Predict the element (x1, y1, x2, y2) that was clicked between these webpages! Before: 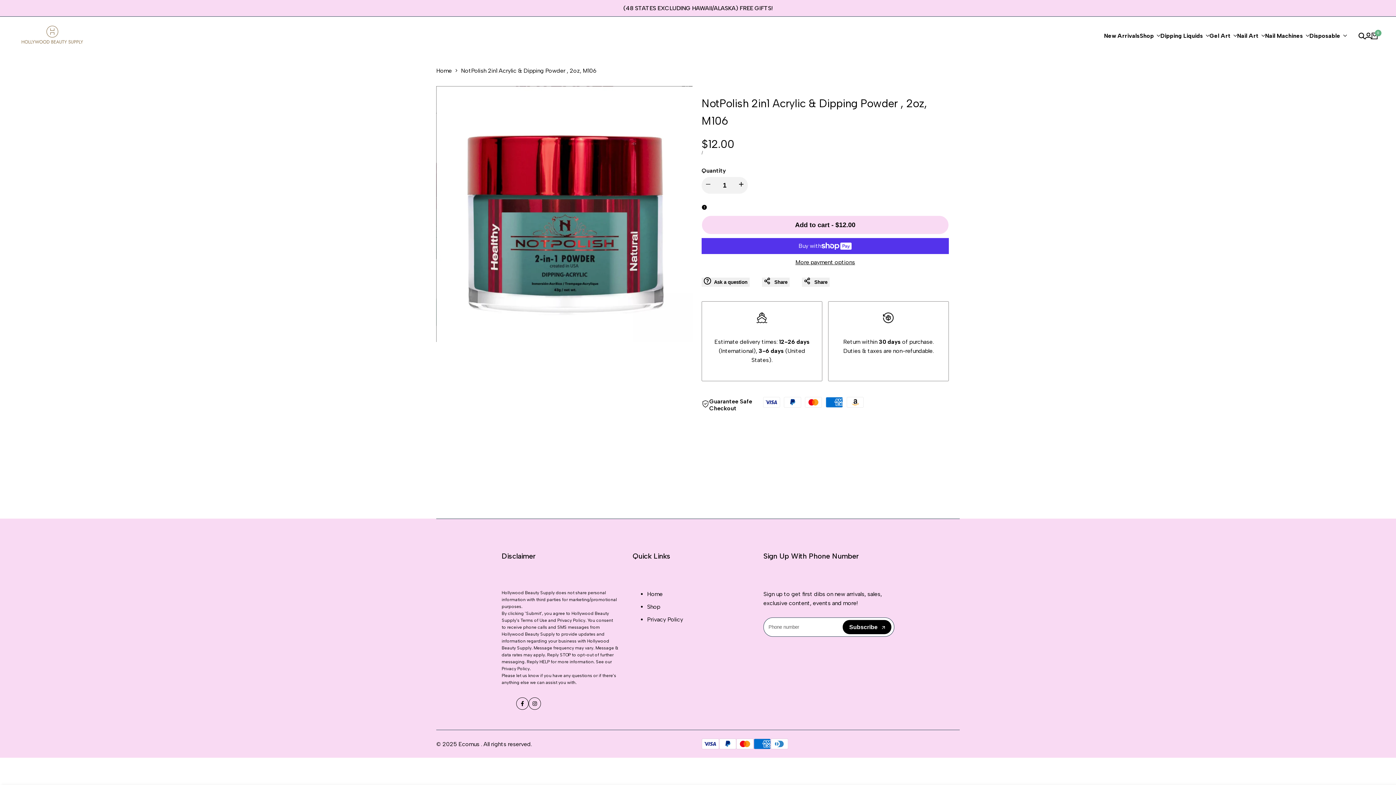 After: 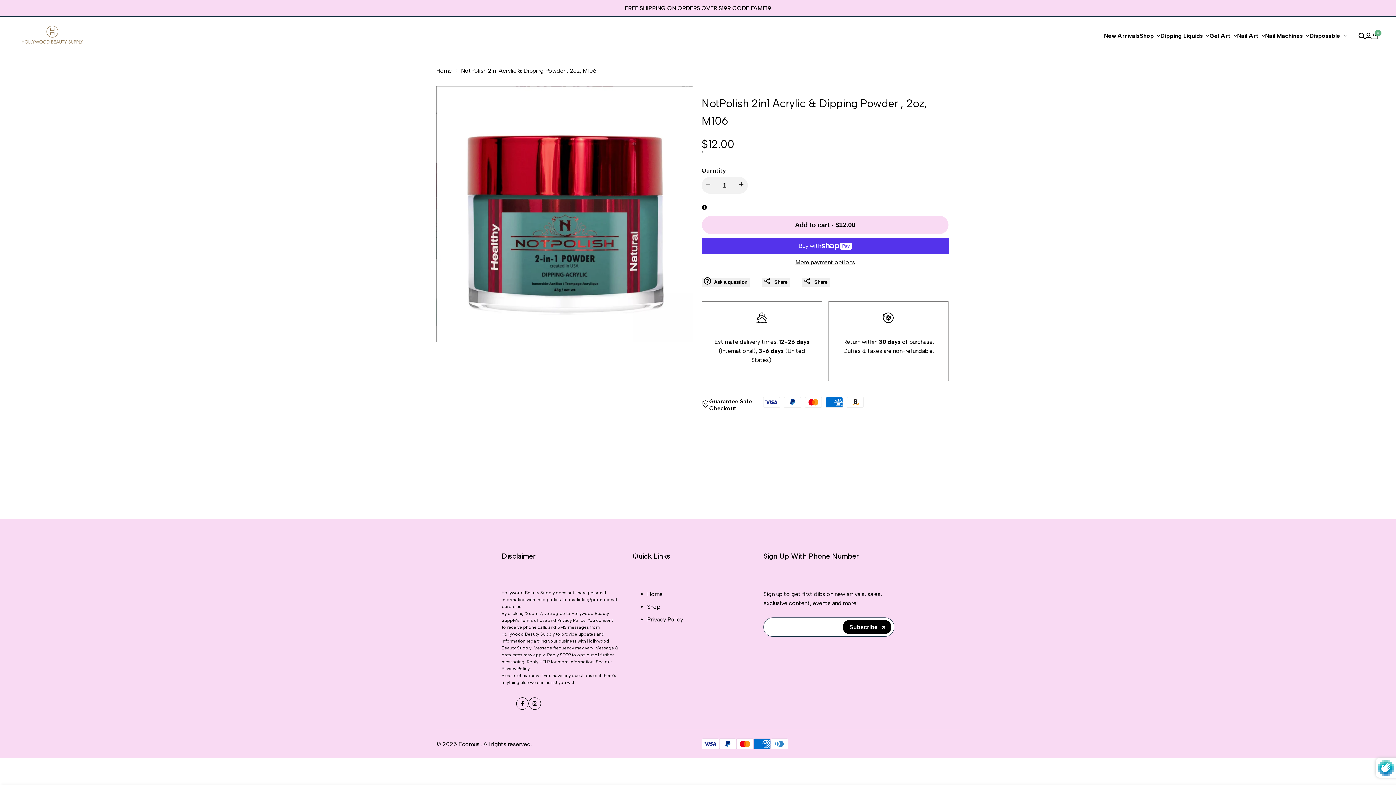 Action: label: Subscribe bbox: (842, 620, 891, 634)